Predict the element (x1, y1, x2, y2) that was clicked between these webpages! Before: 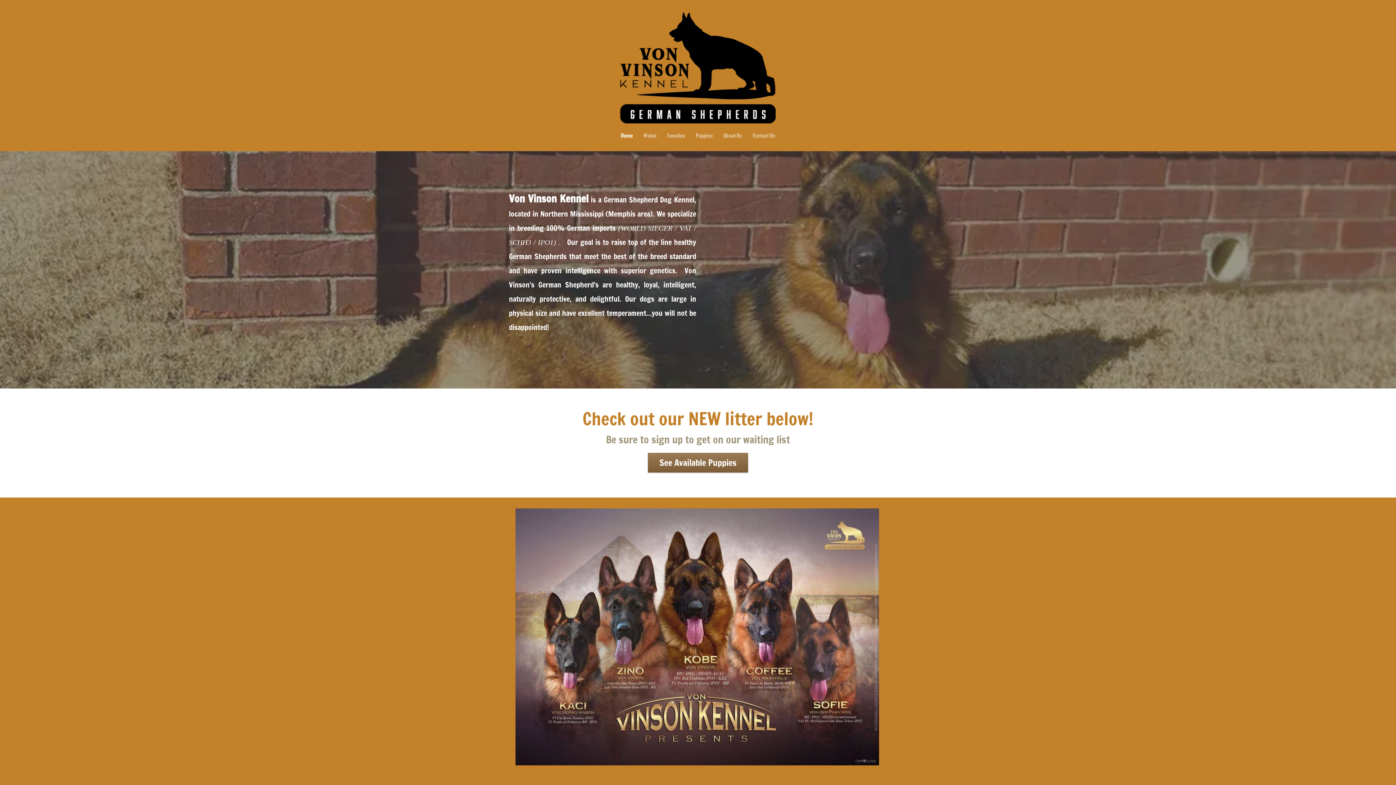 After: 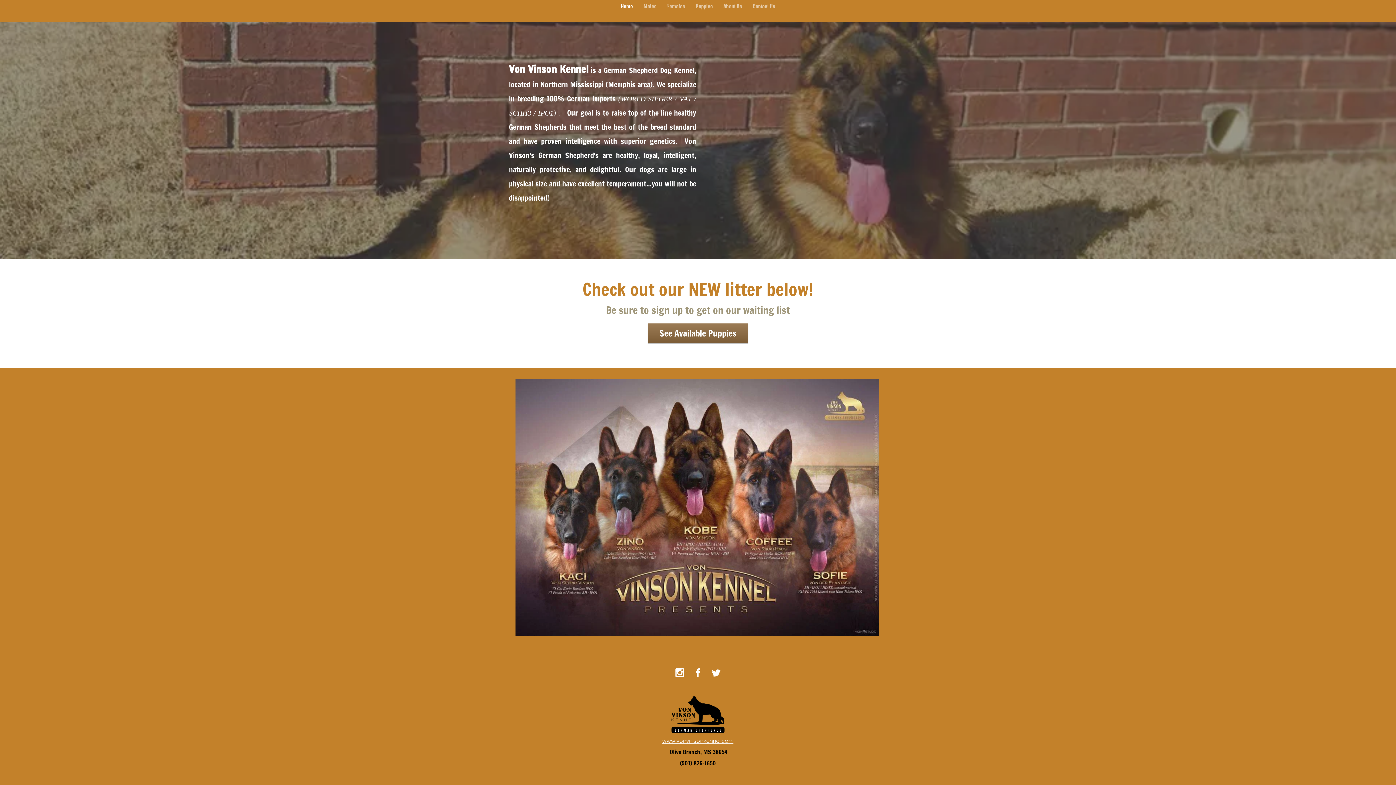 Action: bbox: (695, 752, 699, 756)